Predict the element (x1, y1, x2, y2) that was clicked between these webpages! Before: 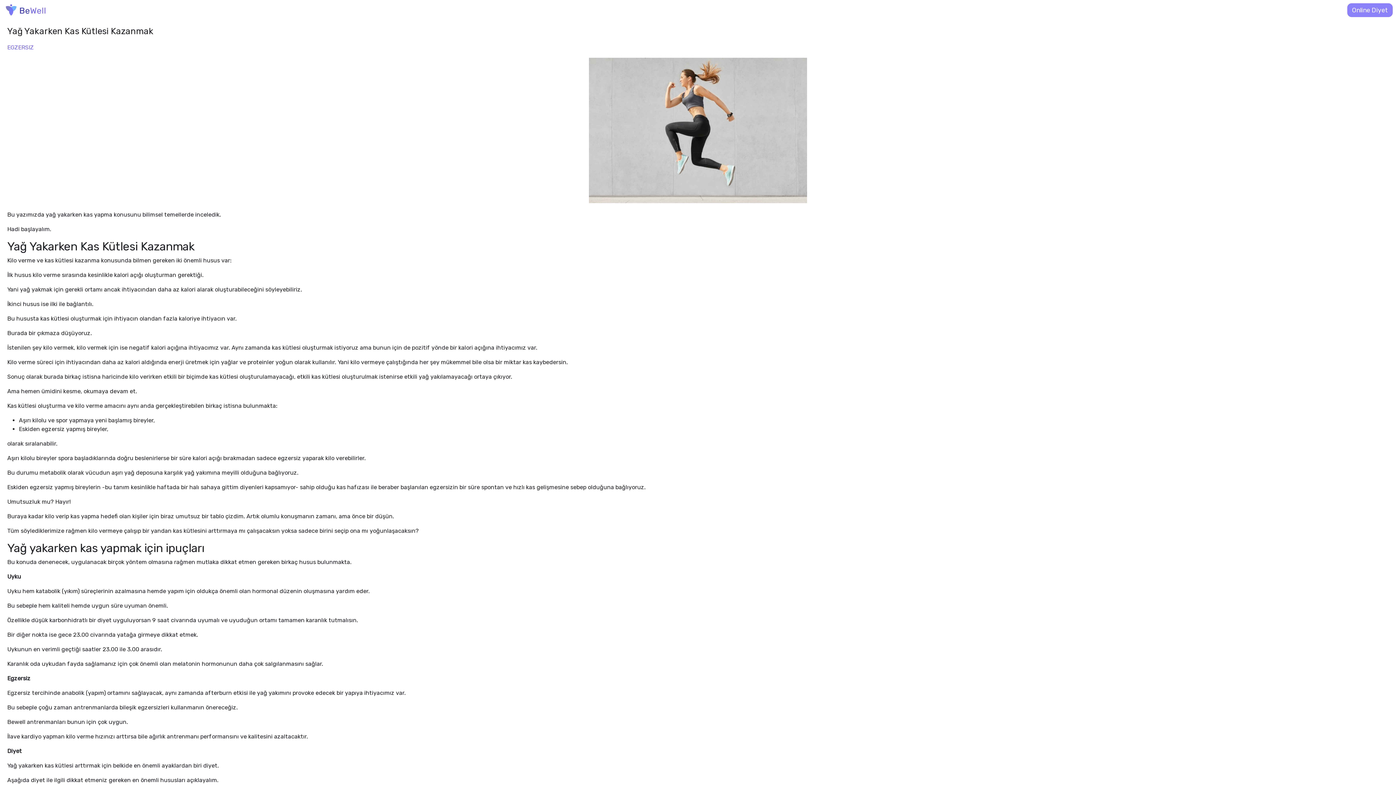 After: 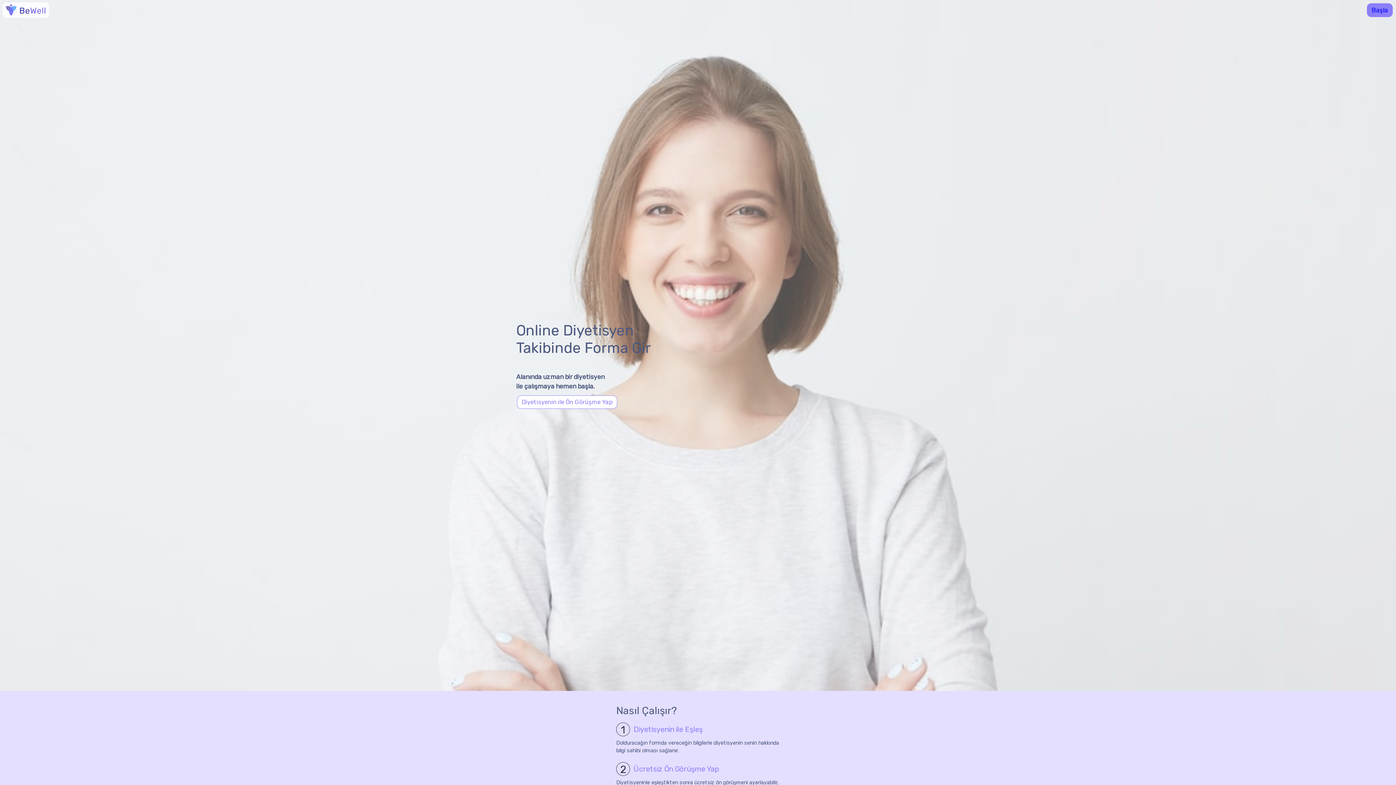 Action: bbox: (1347, 3, 1393, 17) label: Online Diyet